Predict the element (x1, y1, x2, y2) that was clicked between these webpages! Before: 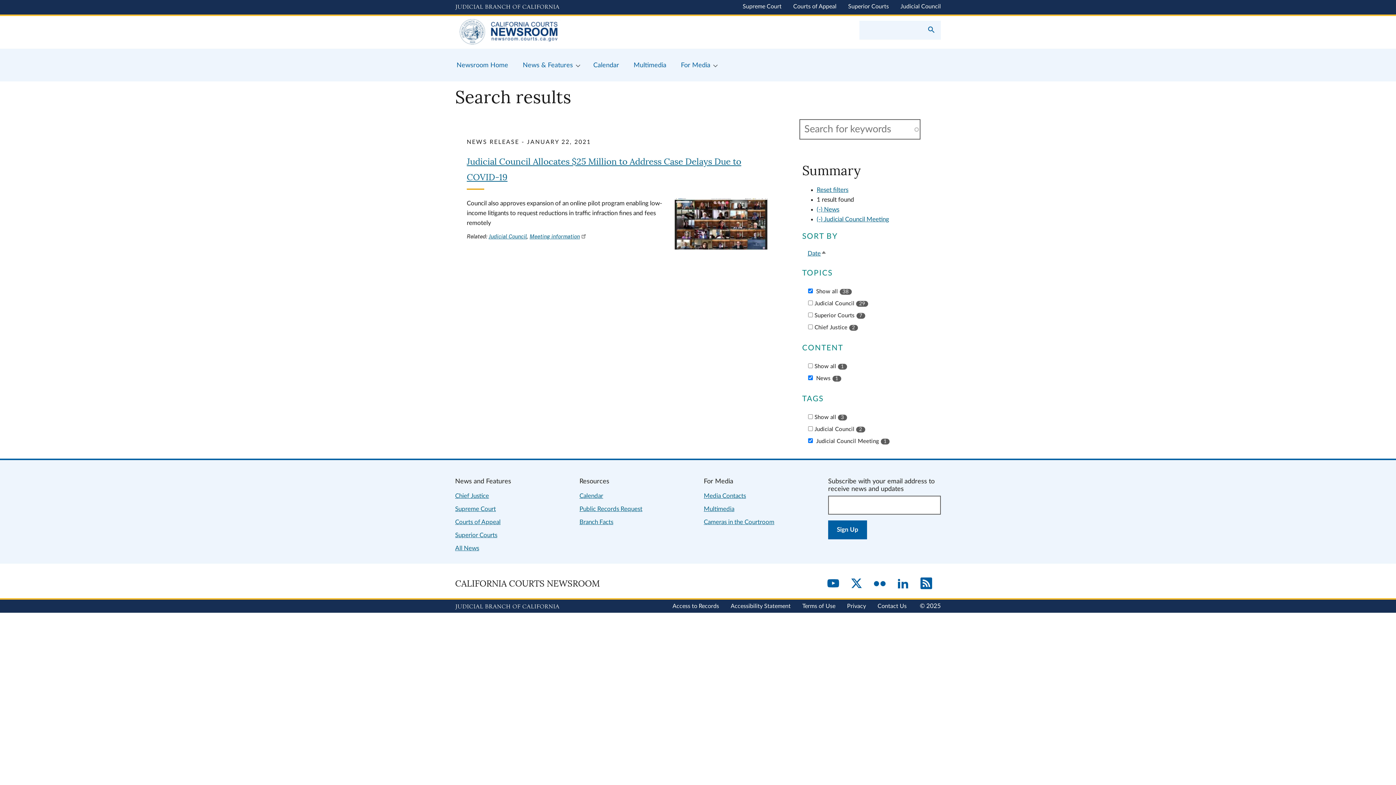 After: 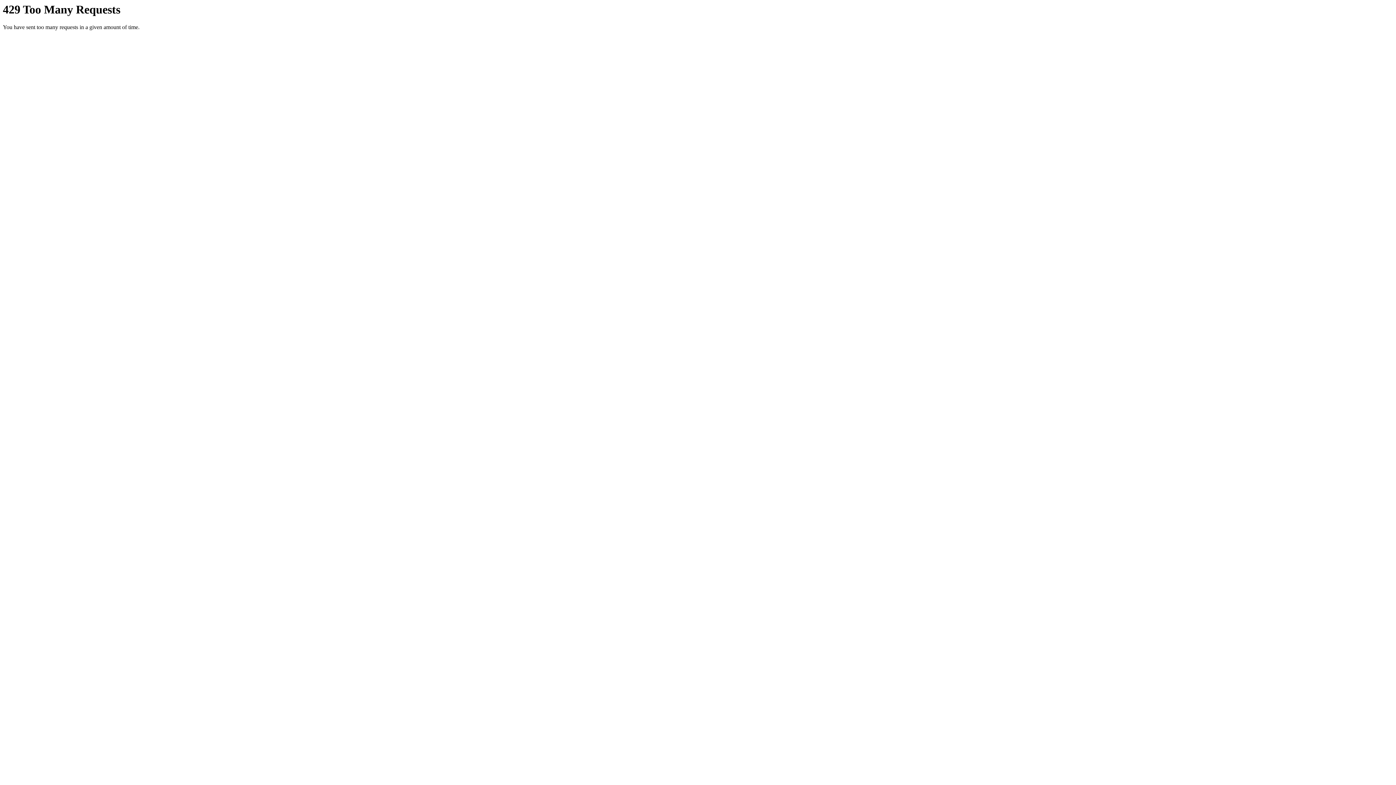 Action: label: Flickr bbox: (874, 577, 885, 590)